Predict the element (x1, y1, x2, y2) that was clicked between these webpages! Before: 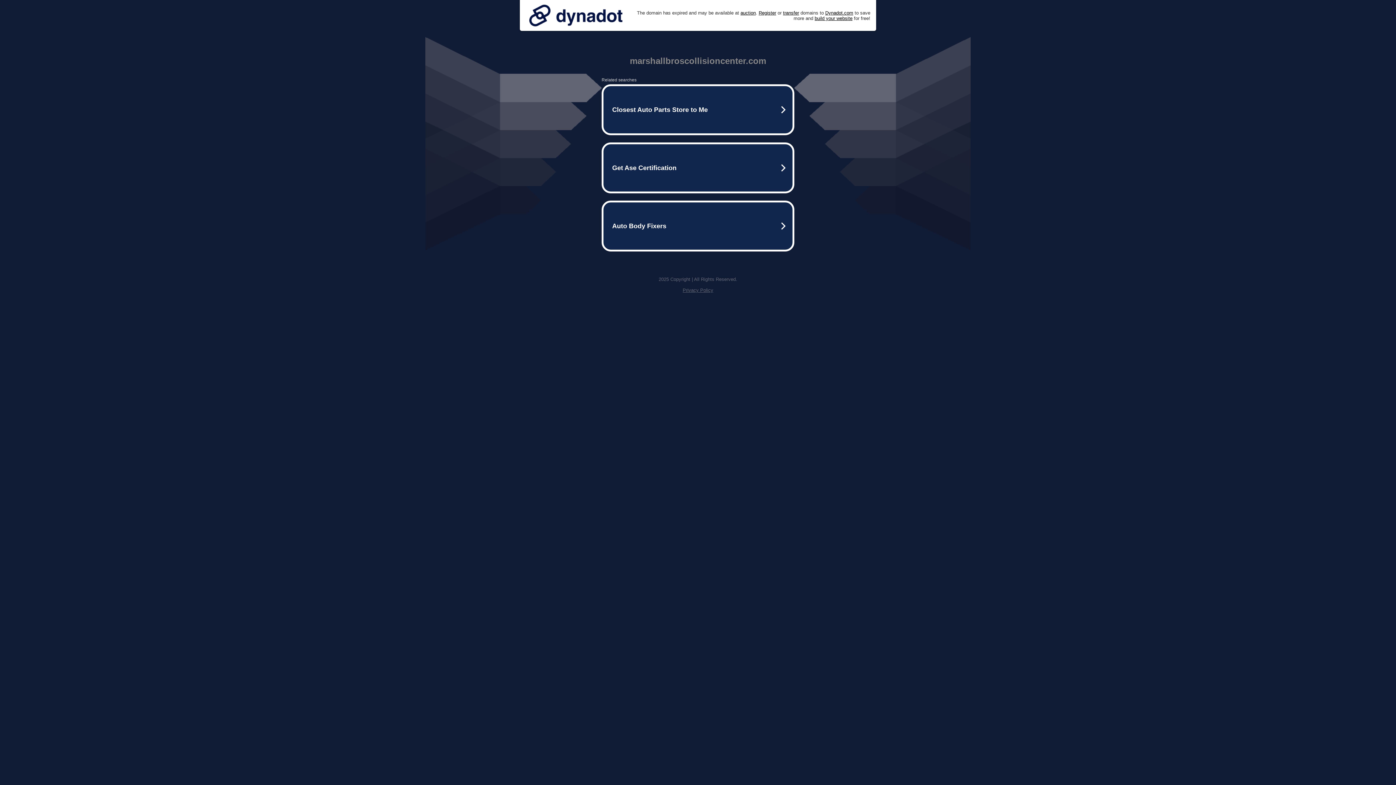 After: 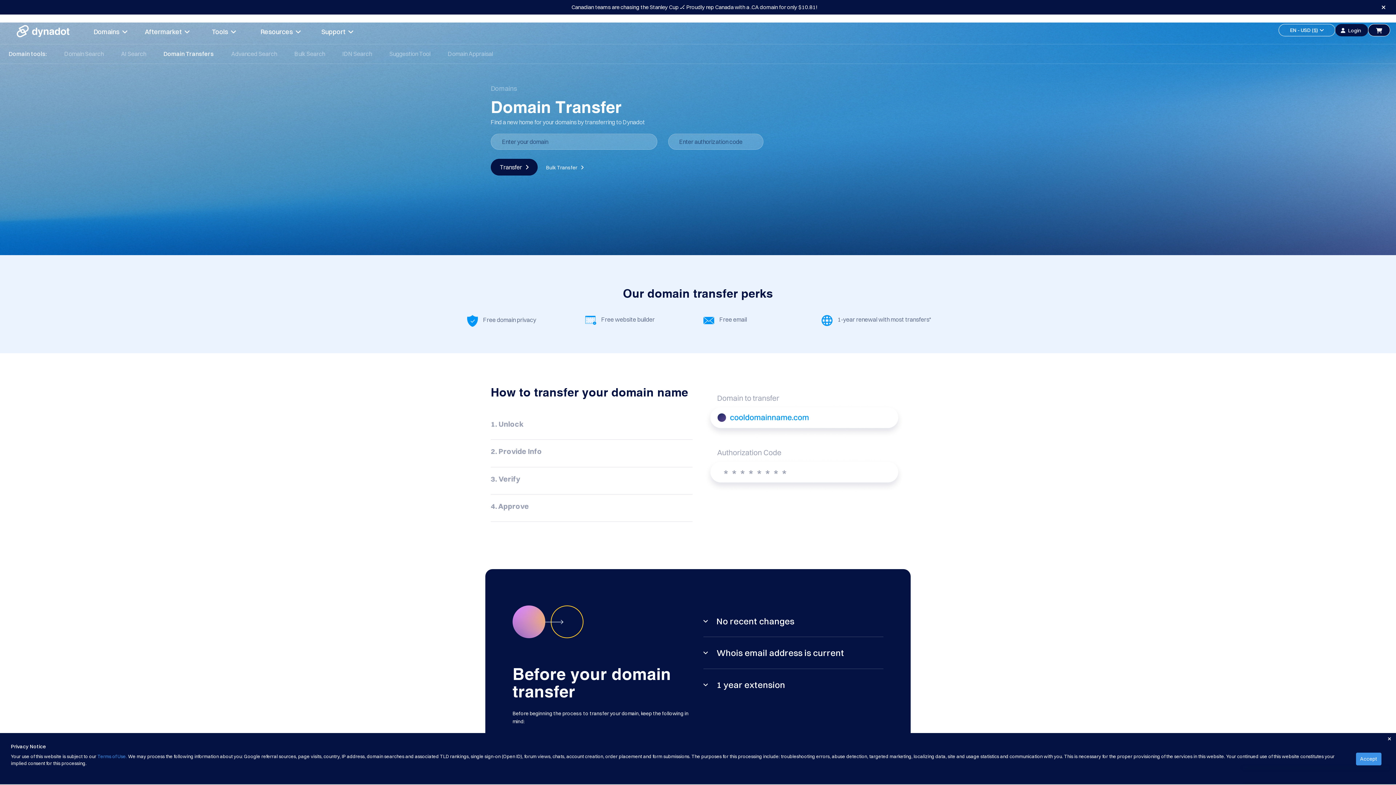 Action: label: transfer bbox: (783, 10, 799, 15)